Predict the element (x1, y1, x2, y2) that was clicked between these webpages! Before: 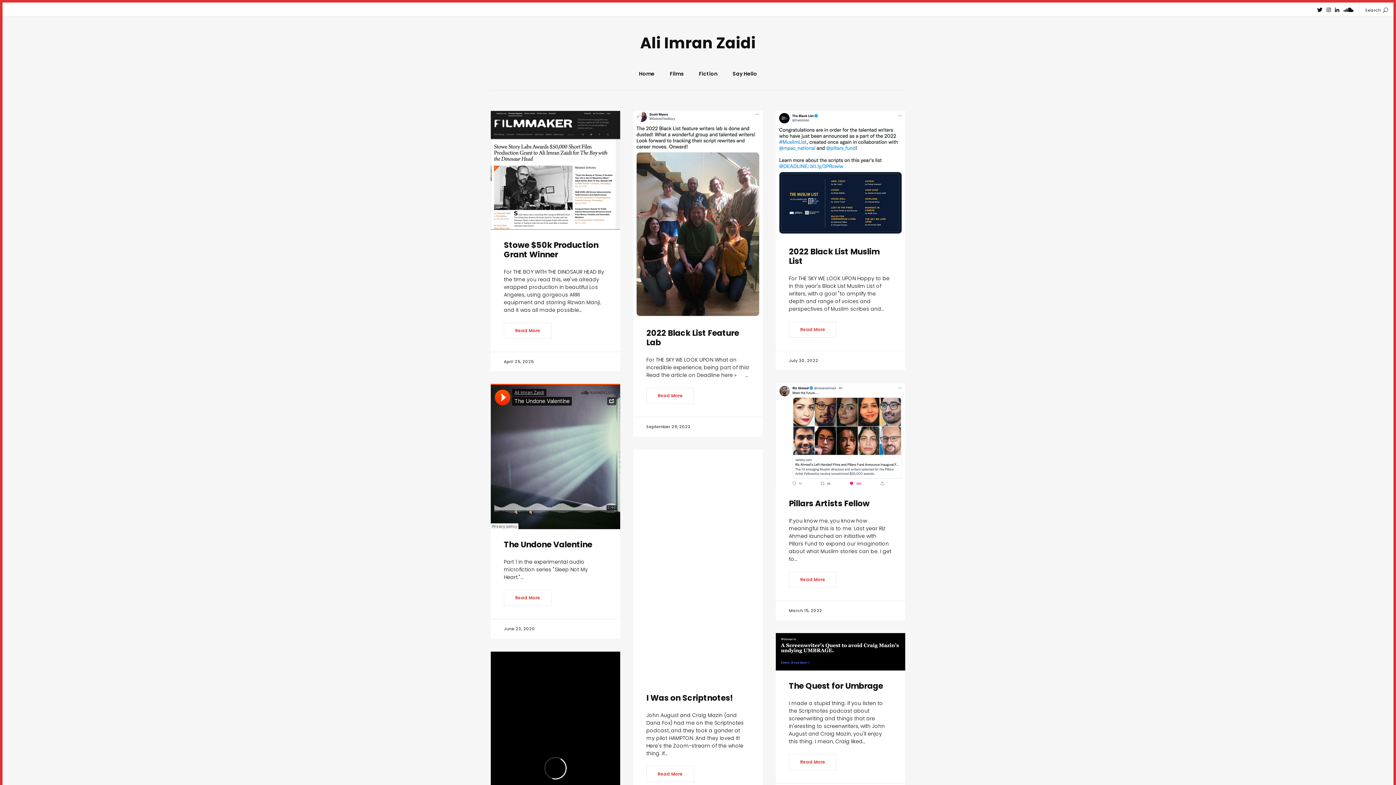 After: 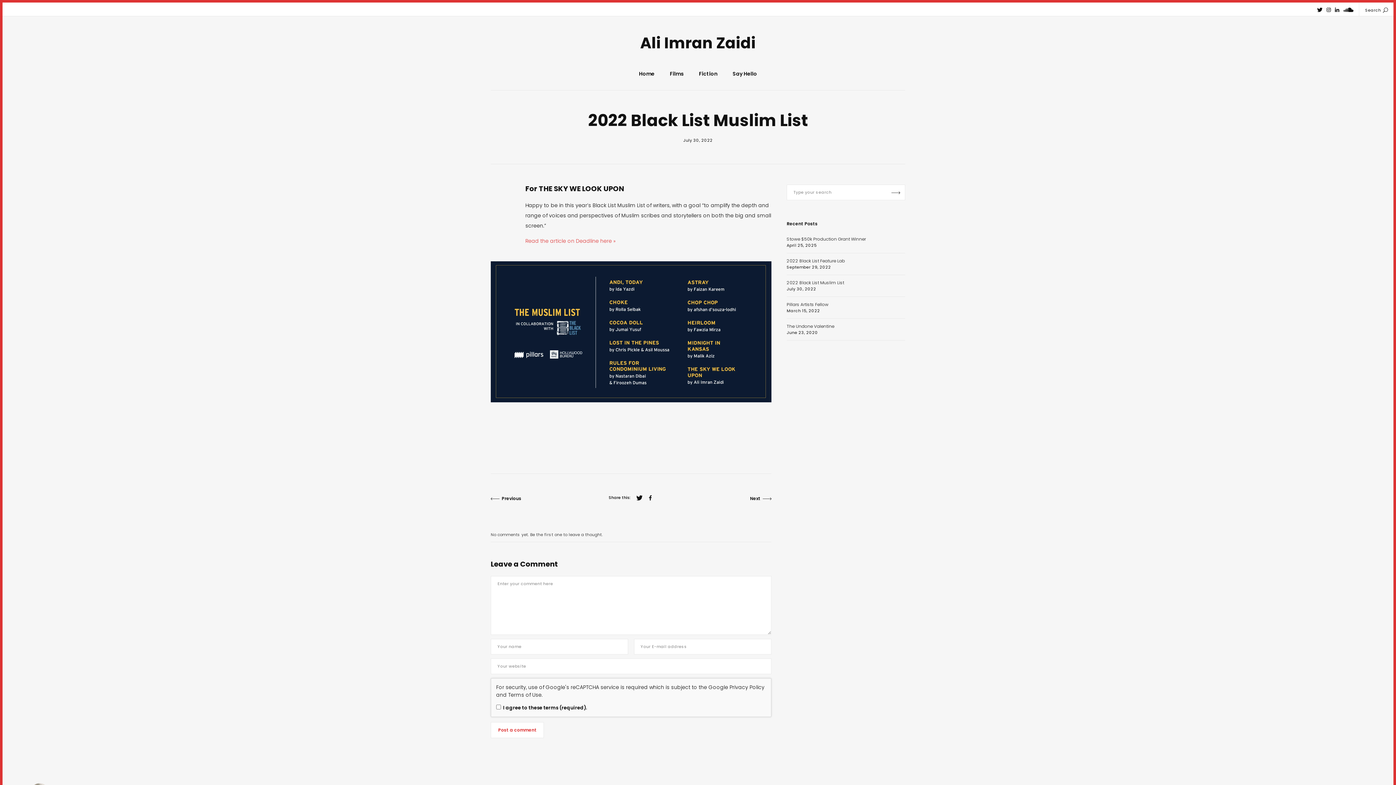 Action: bbox: (789, 321, 836, 337) label: Read More